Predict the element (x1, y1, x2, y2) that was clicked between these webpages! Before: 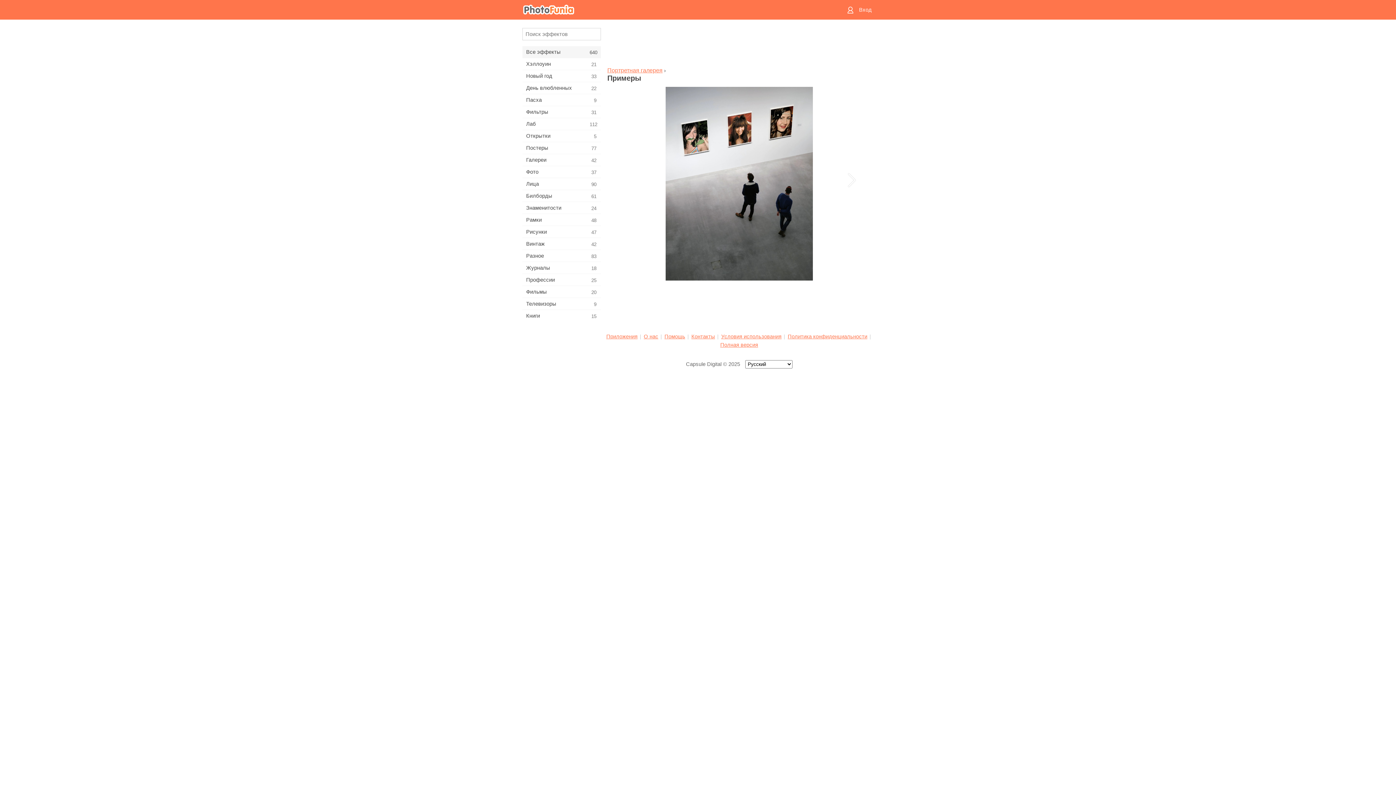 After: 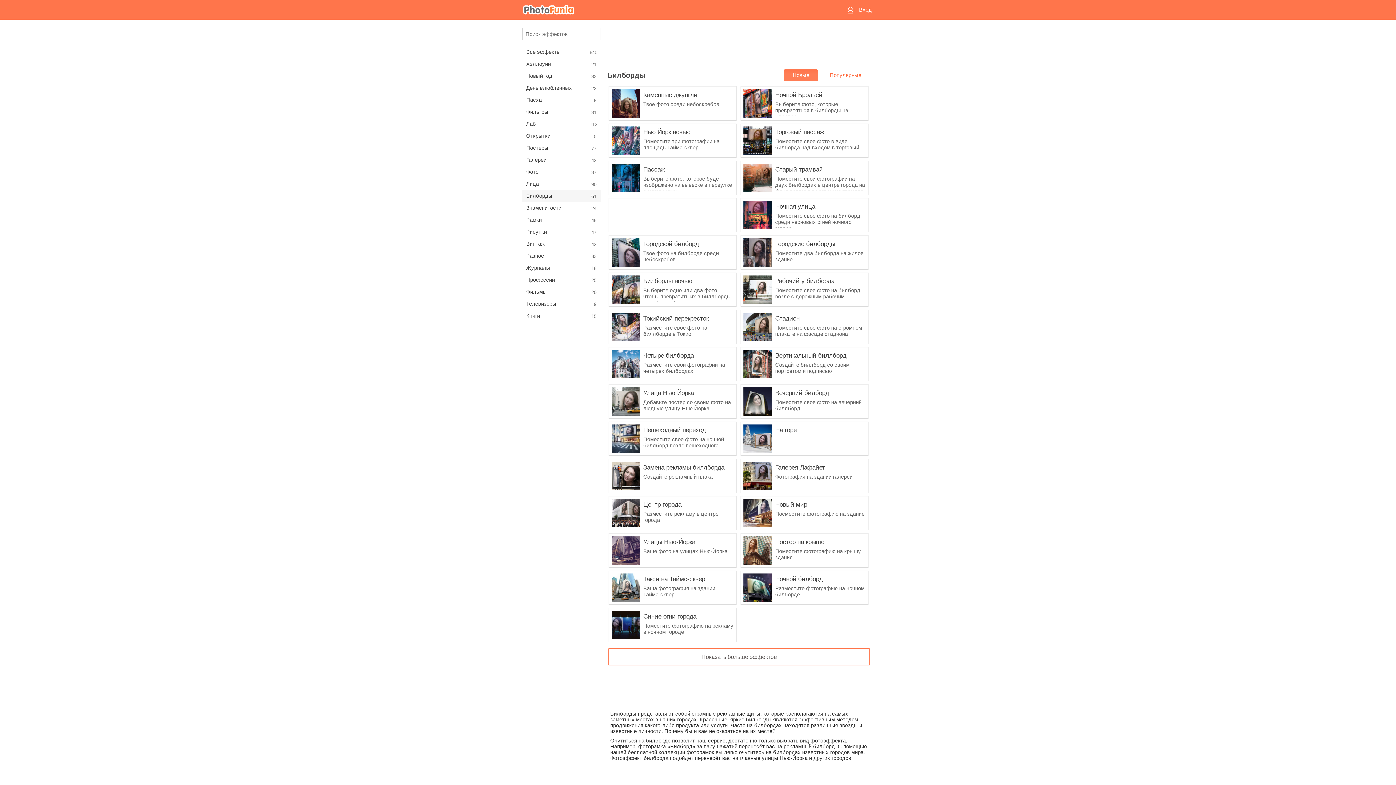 Action: bbox: (522, 190, 601, 201) label: Билборды
61